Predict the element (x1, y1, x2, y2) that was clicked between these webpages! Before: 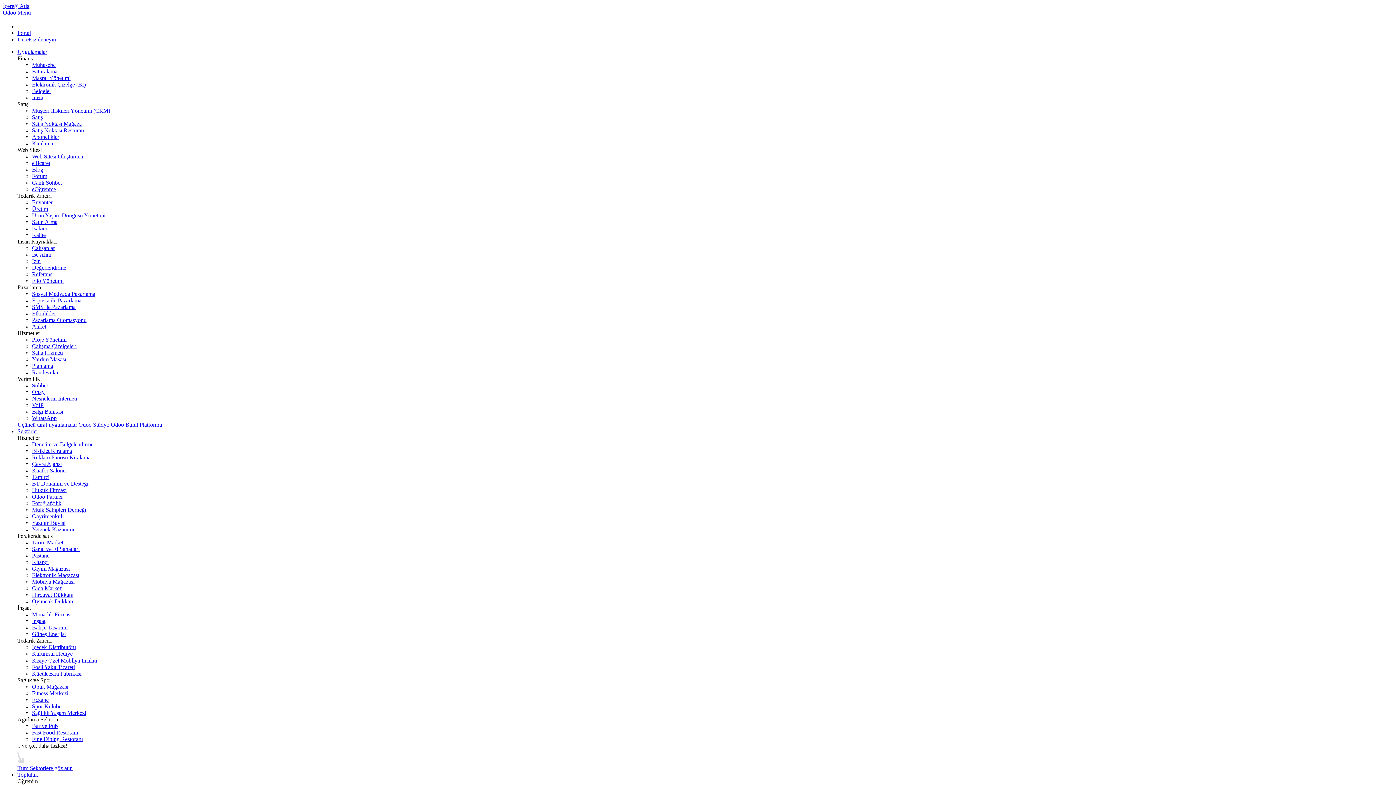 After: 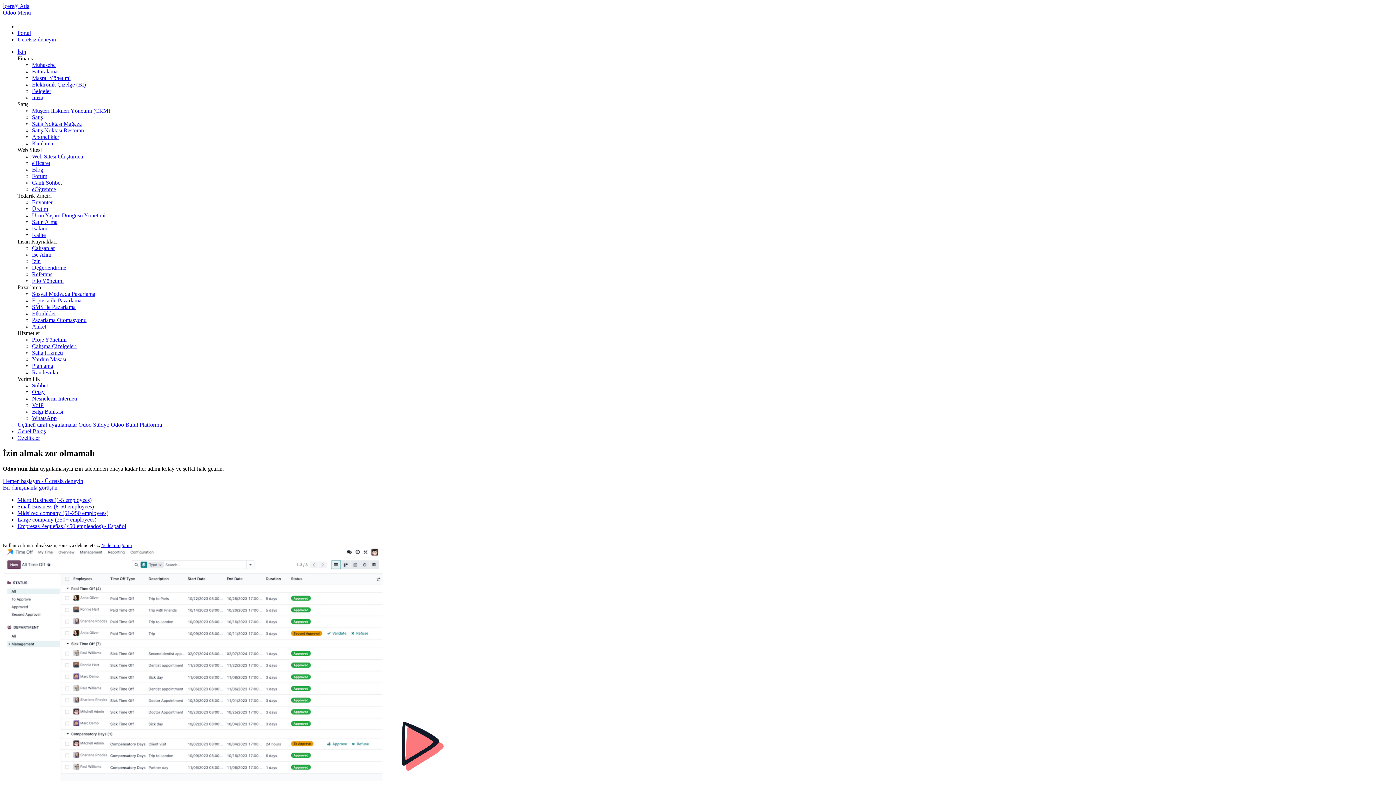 Action: bbox: (32, 258, 40, 264) label: İzin